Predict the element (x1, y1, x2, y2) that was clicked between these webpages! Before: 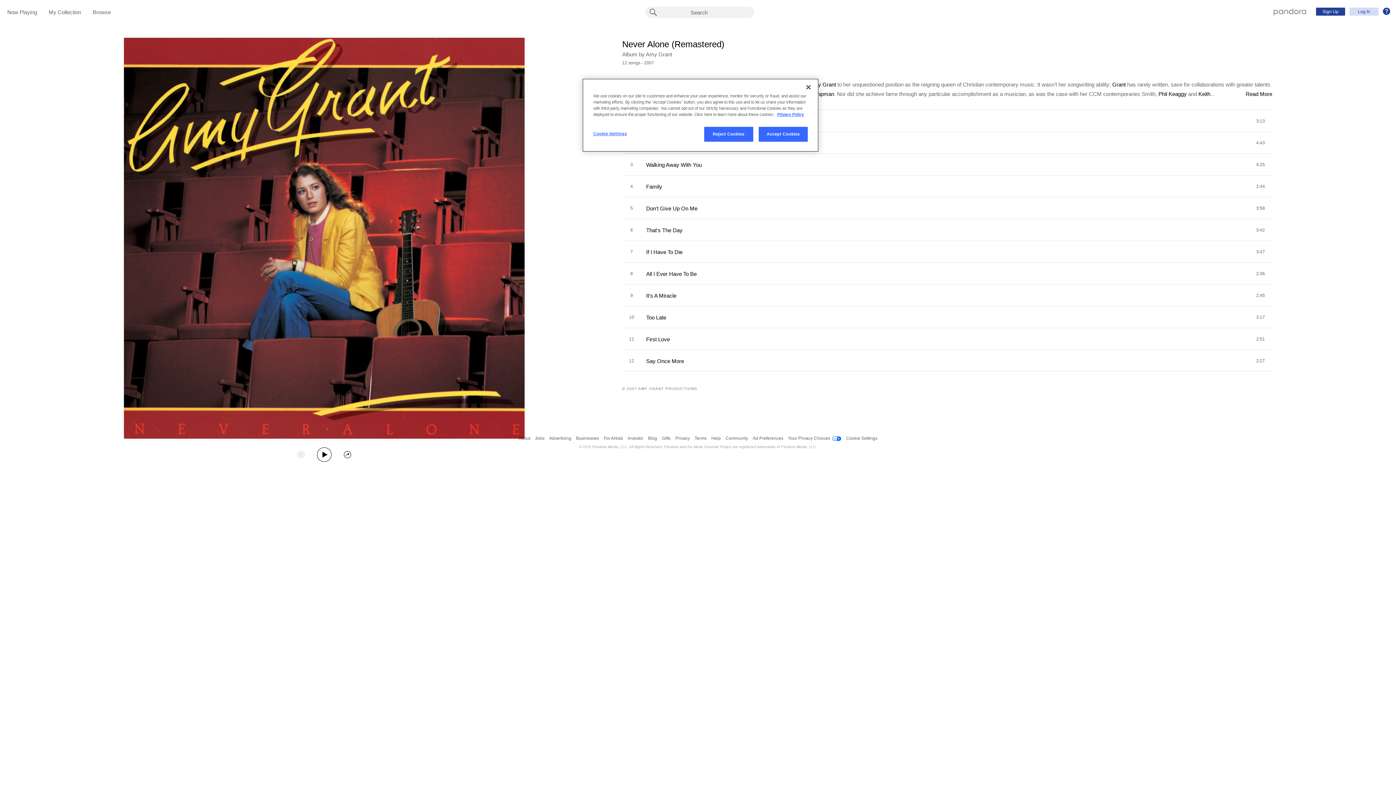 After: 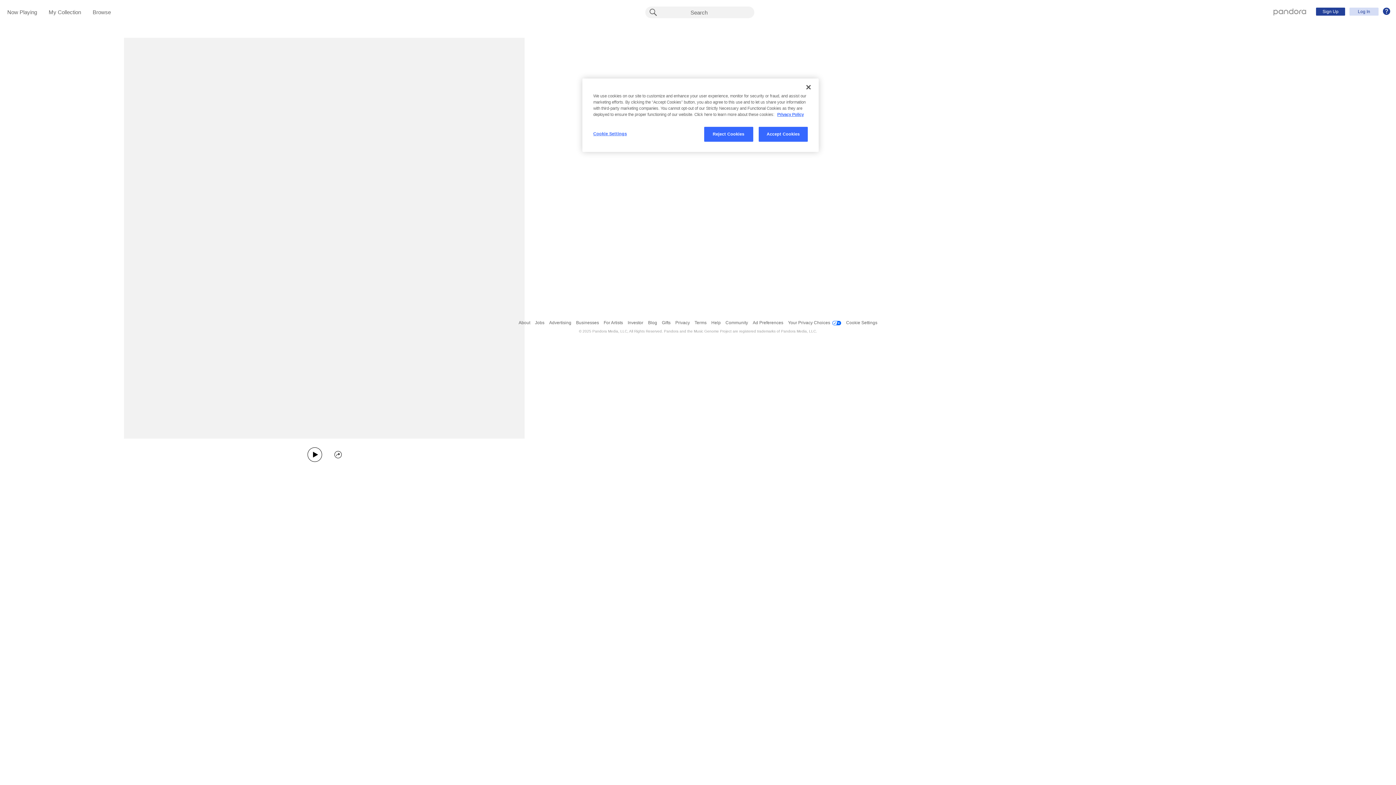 Action: label: Family bbox: (645, 183, 663, 189)